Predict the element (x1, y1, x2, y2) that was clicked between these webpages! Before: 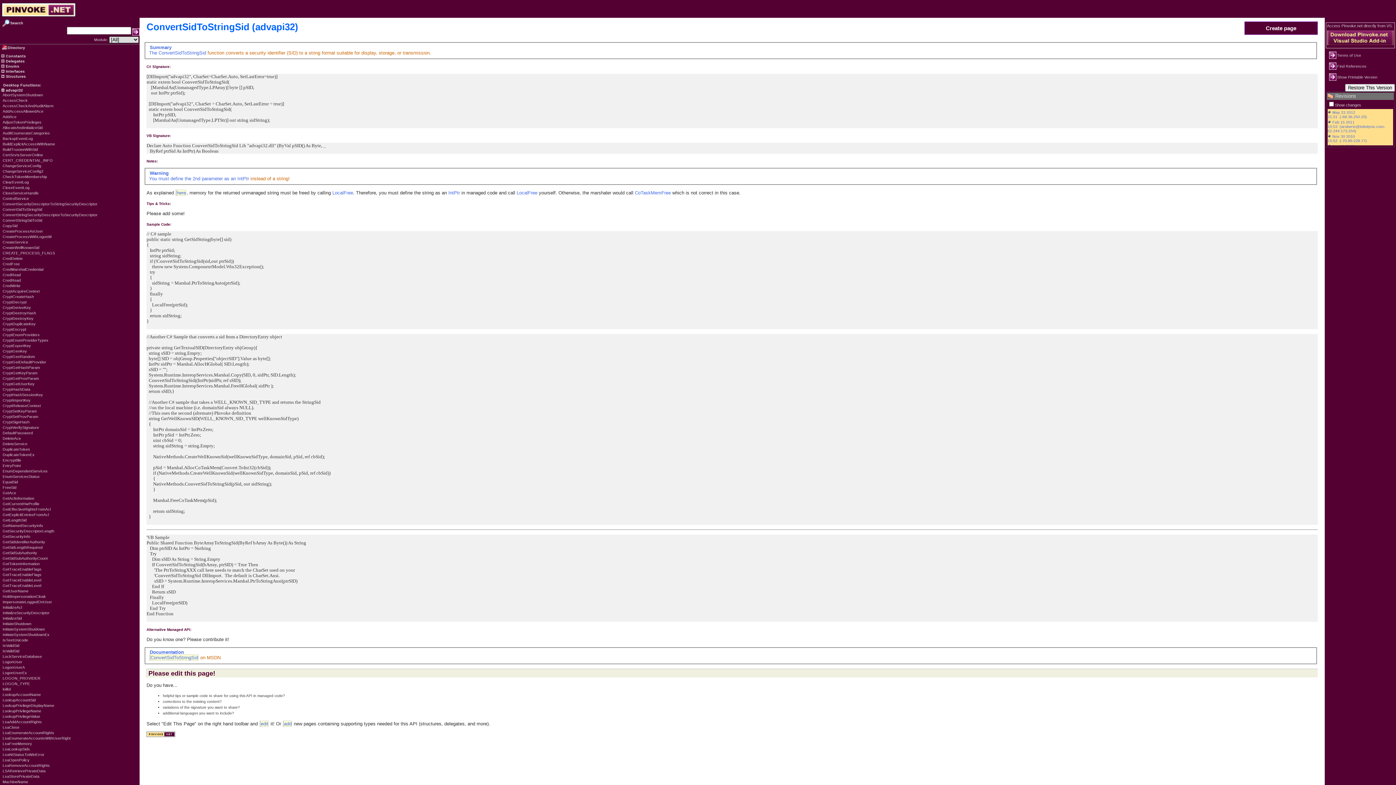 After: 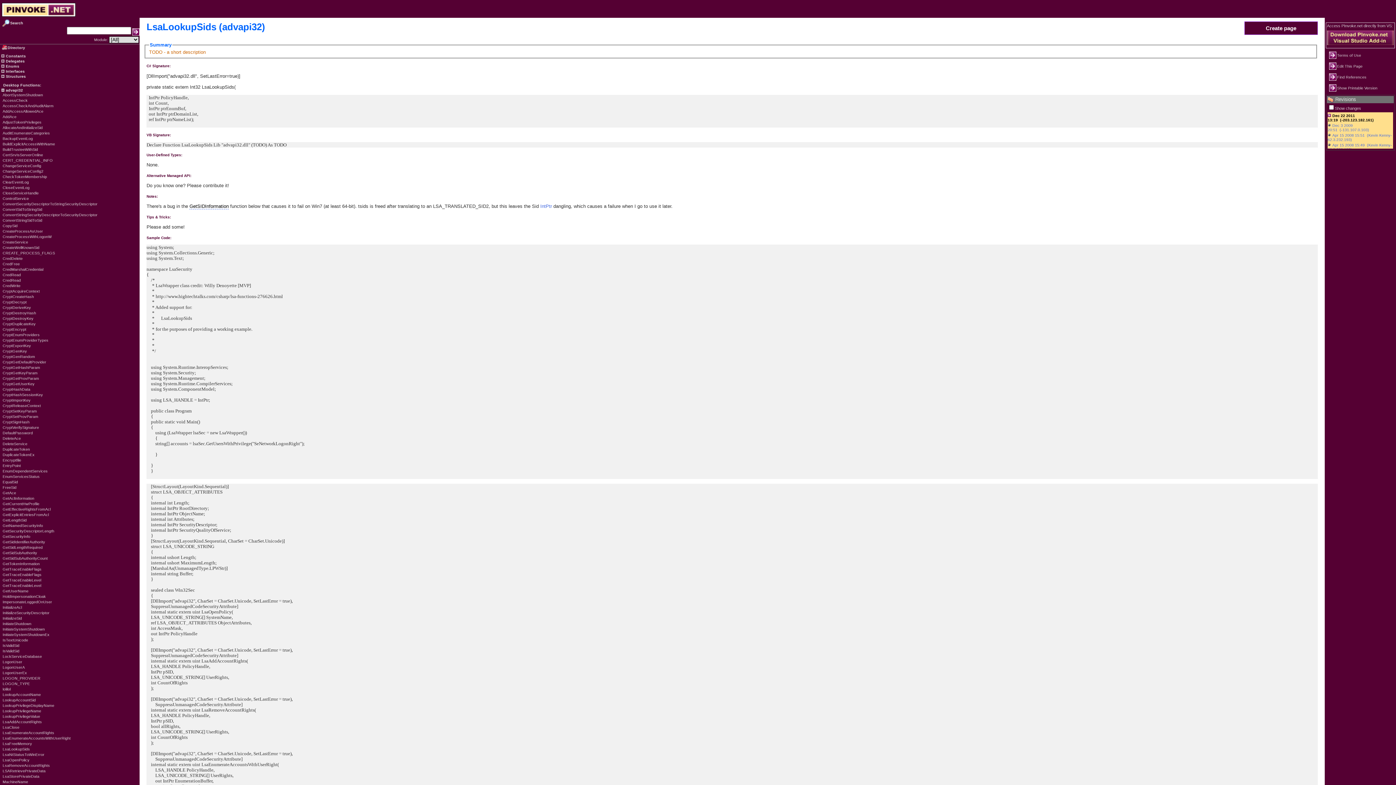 Action: label: LsaLookupSids bbox: (2, 747, 29, 751)